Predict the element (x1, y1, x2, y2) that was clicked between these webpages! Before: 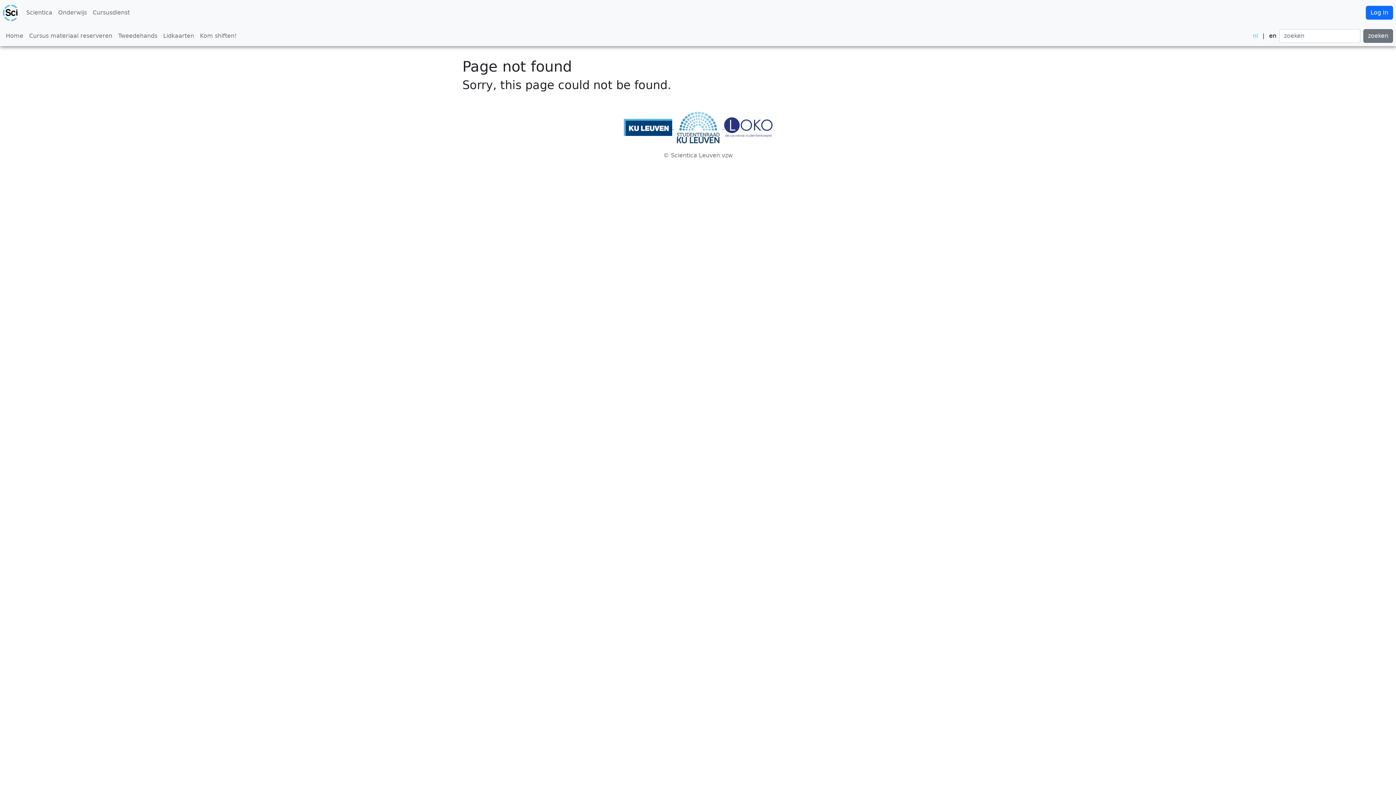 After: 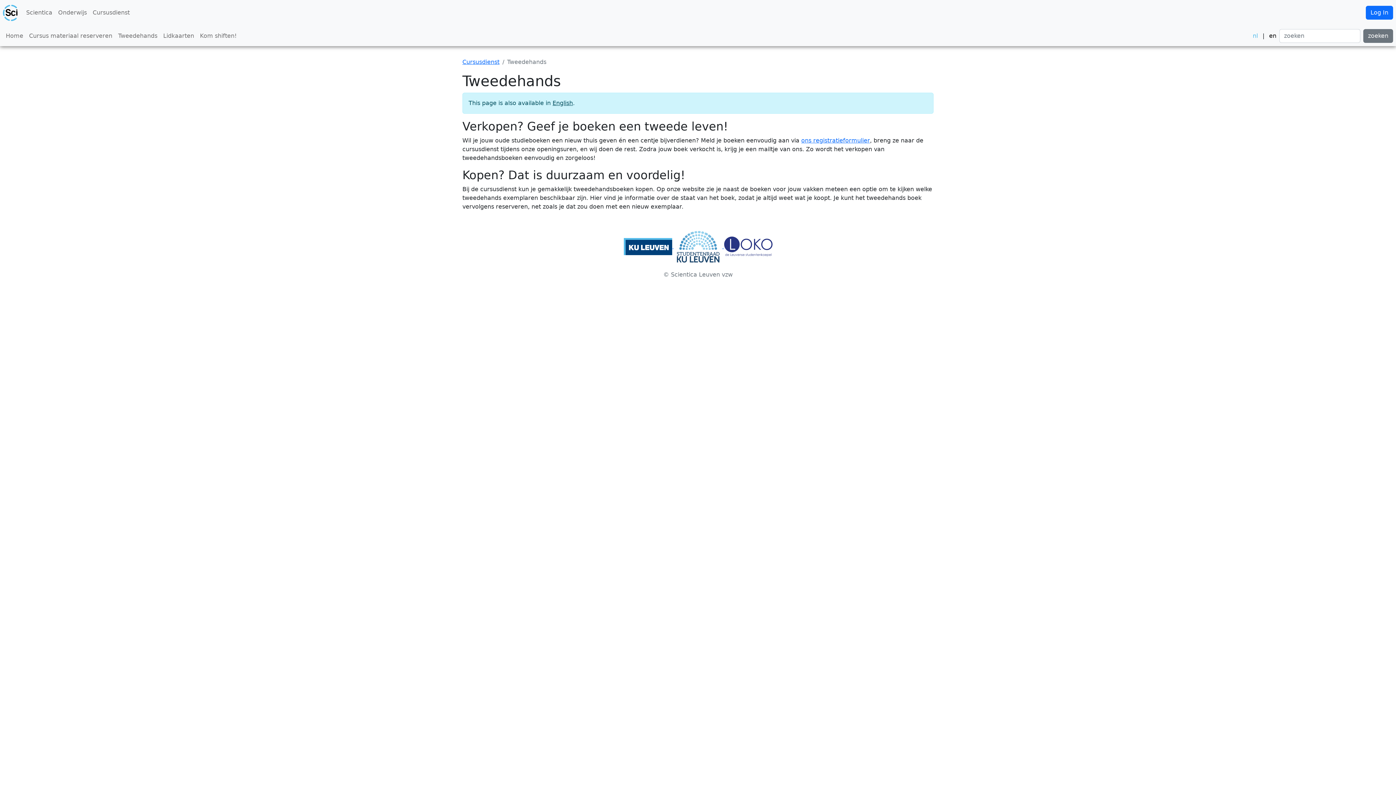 Action: label: Tweedehands bbox: (115, 28, 160, 43)